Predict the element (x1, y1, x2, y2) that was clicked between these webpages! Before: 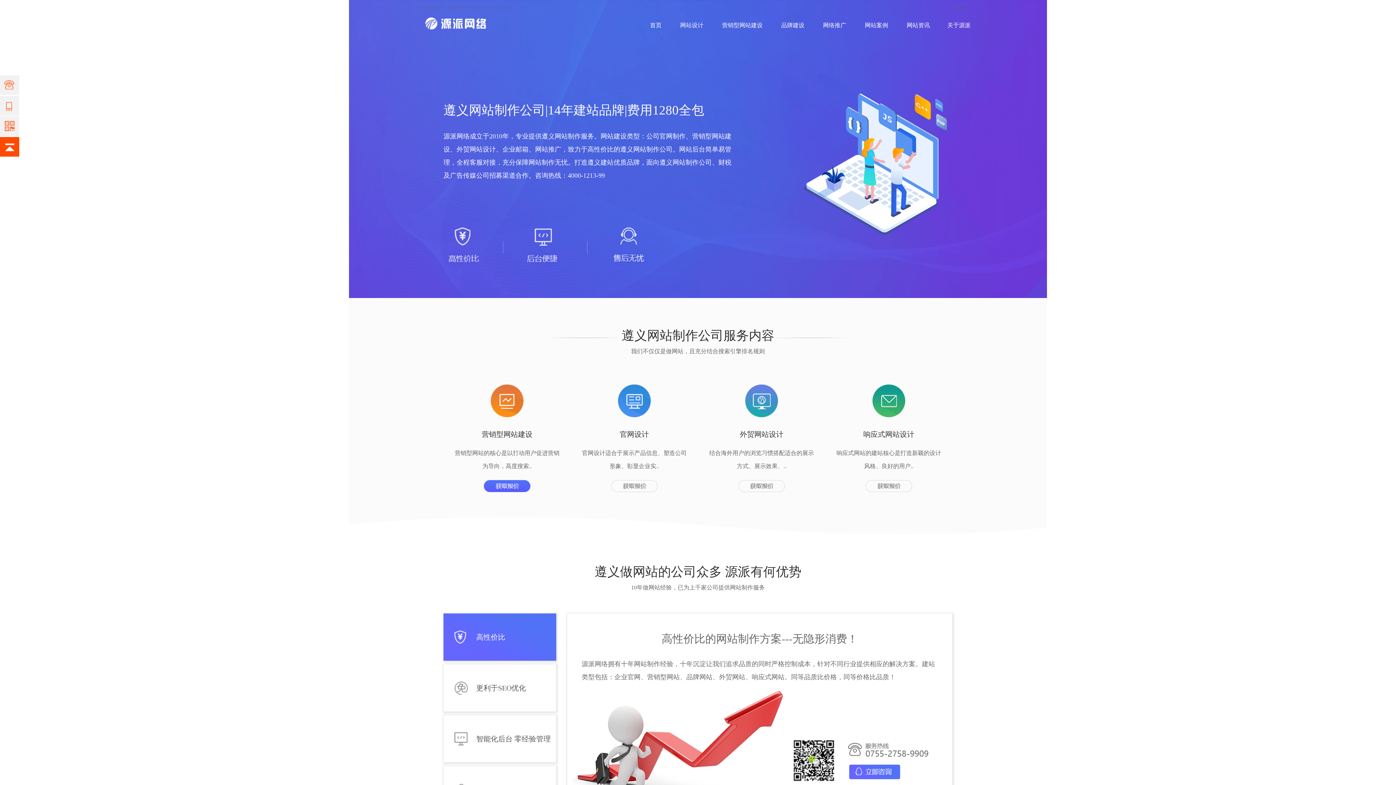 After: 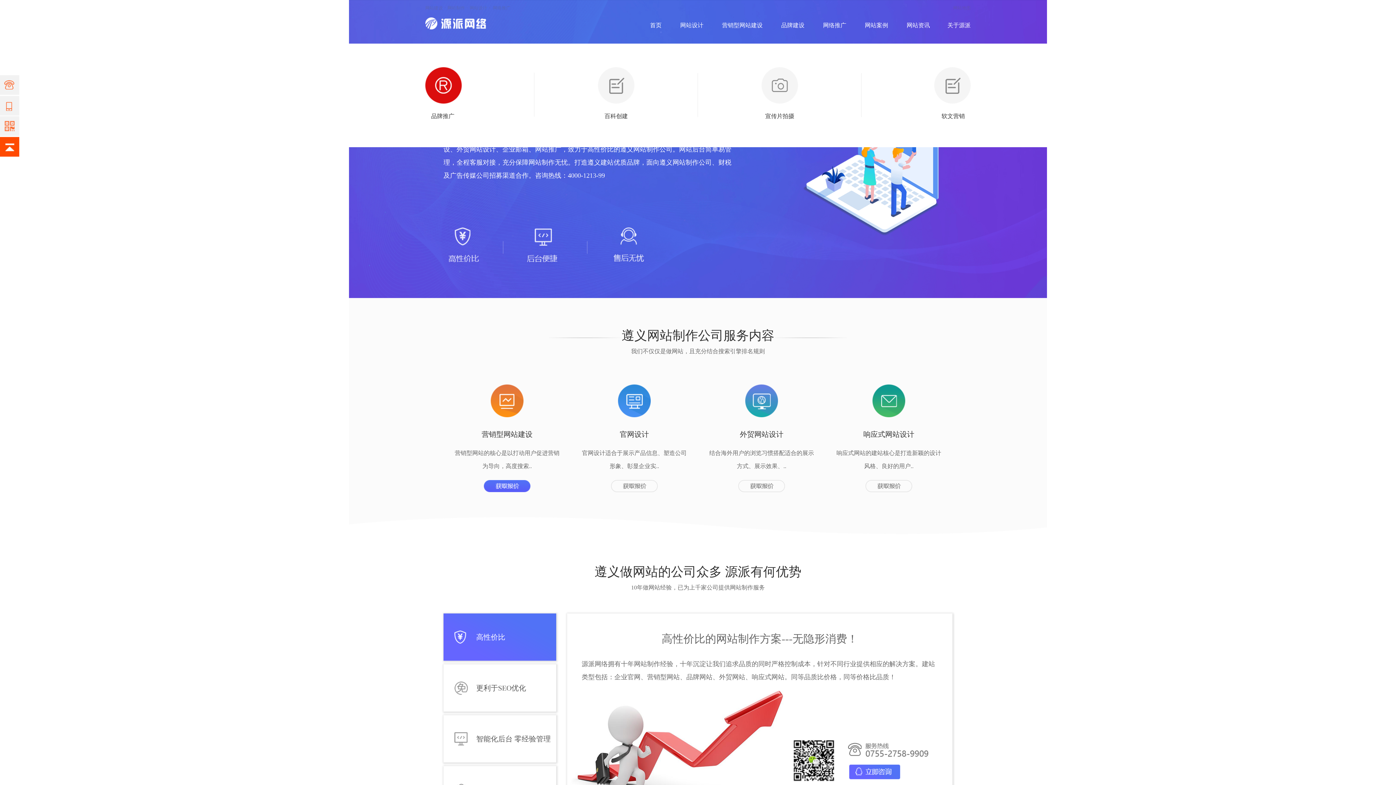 Action: label: 品牌建设 bbox: (781, 20, 804, 30)